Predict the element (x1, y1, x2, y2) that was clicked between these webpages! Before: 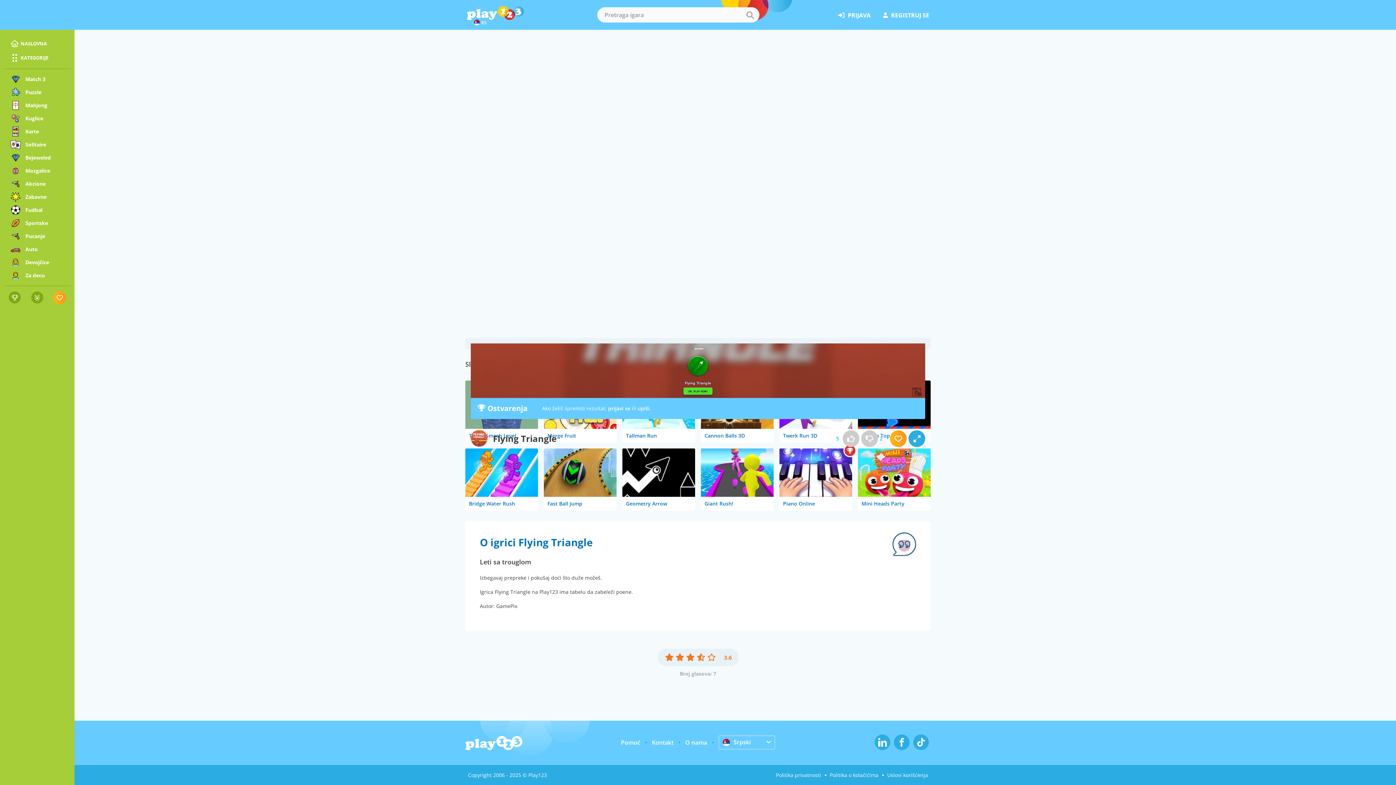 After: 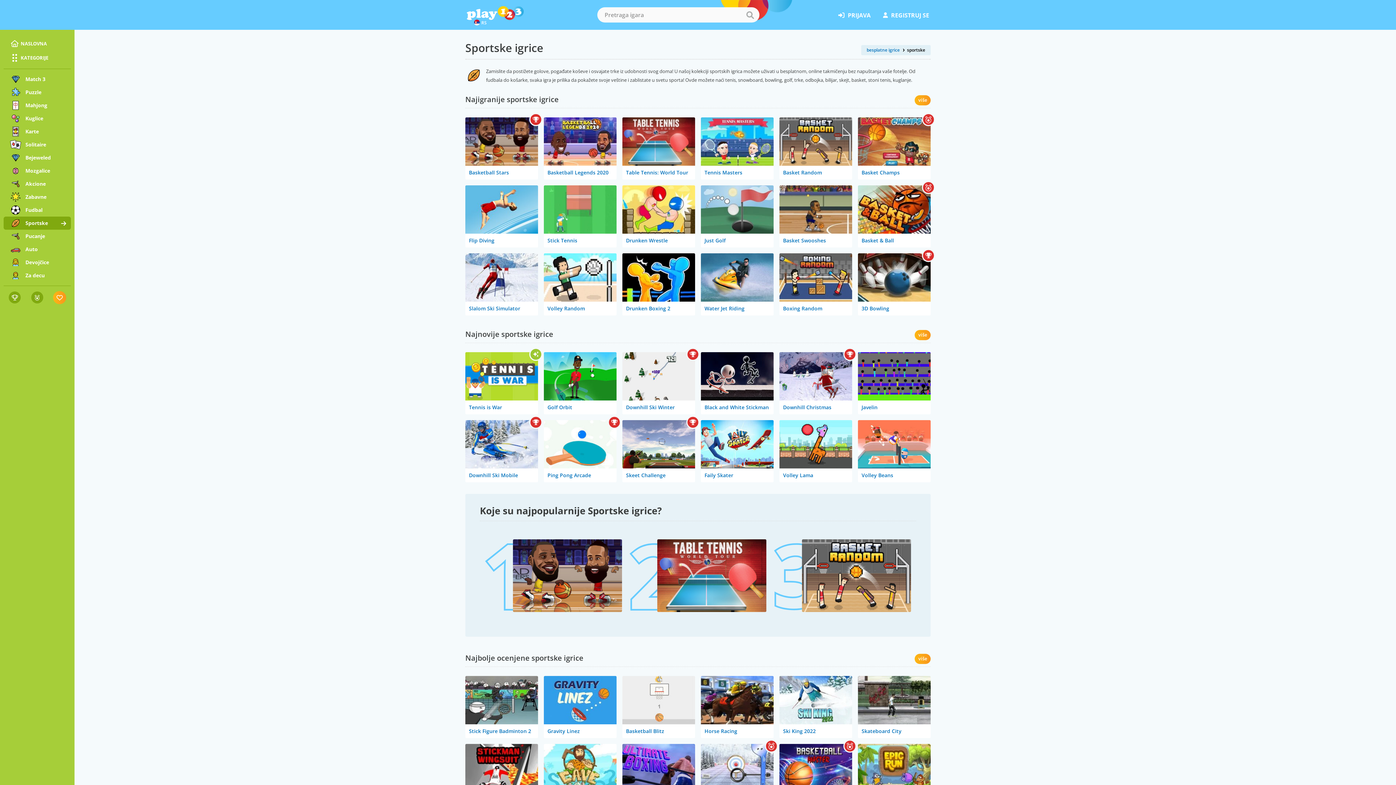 Action: bbox: (3, 216, 70, 229) label: Sportske